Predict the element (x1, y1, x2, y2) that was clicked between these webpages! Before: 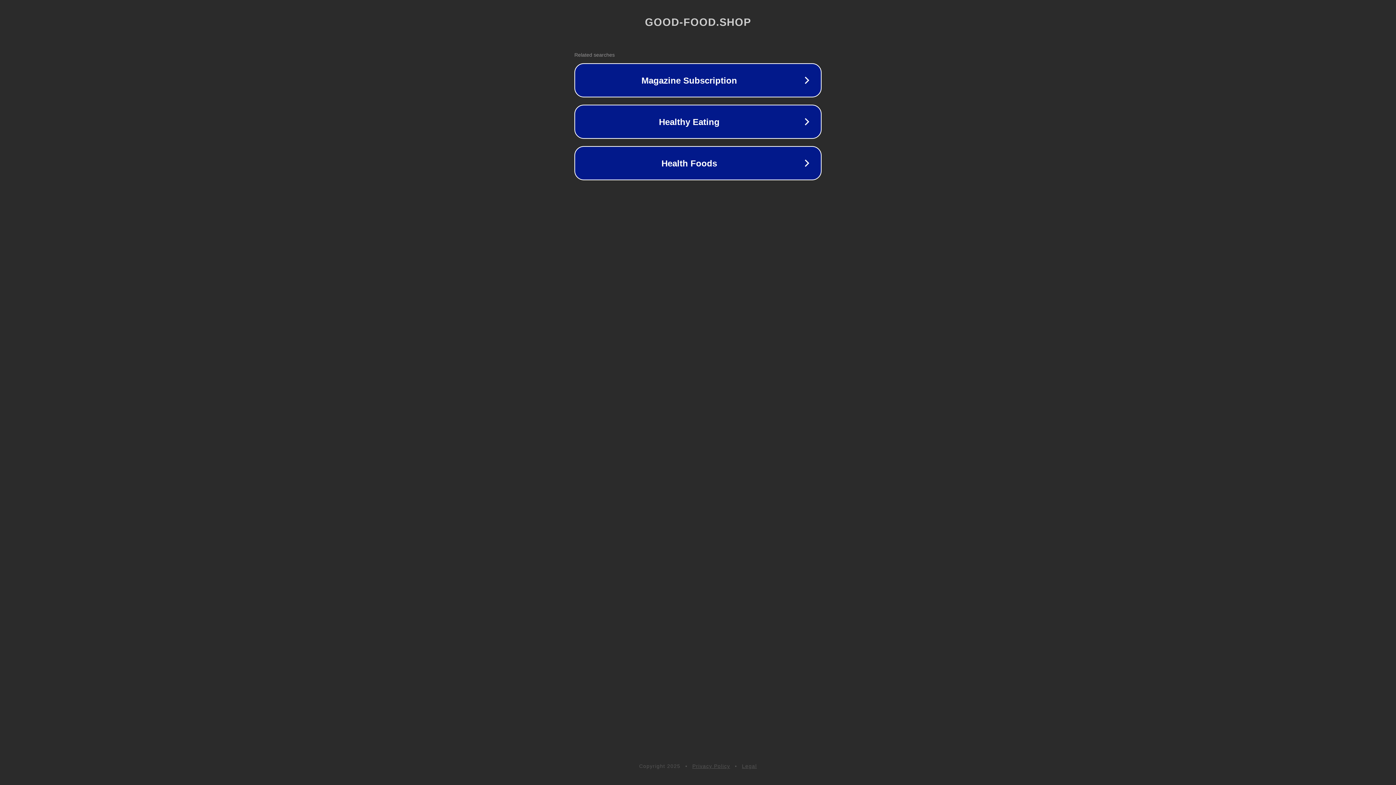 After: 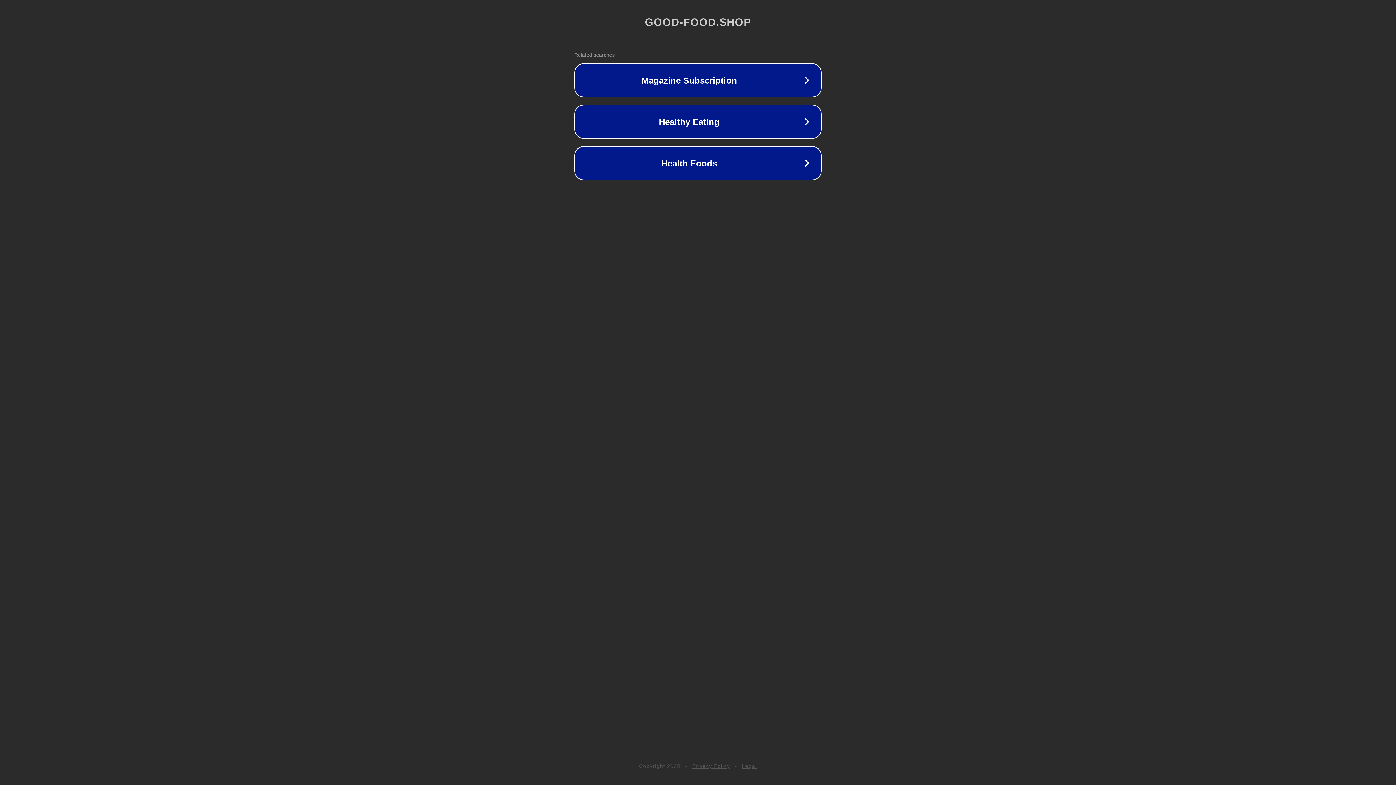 Action: bbox: (742, 763, 757, 769) label: Legal